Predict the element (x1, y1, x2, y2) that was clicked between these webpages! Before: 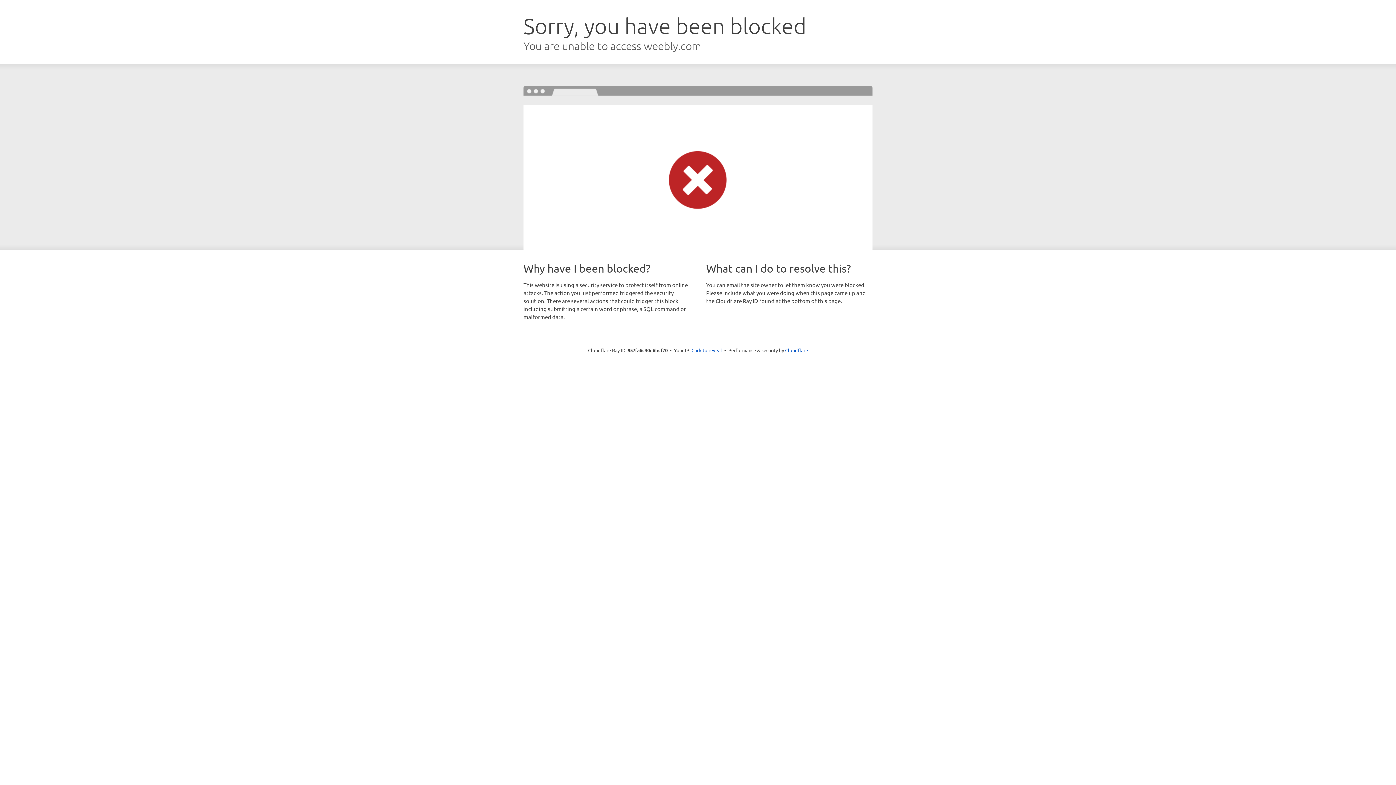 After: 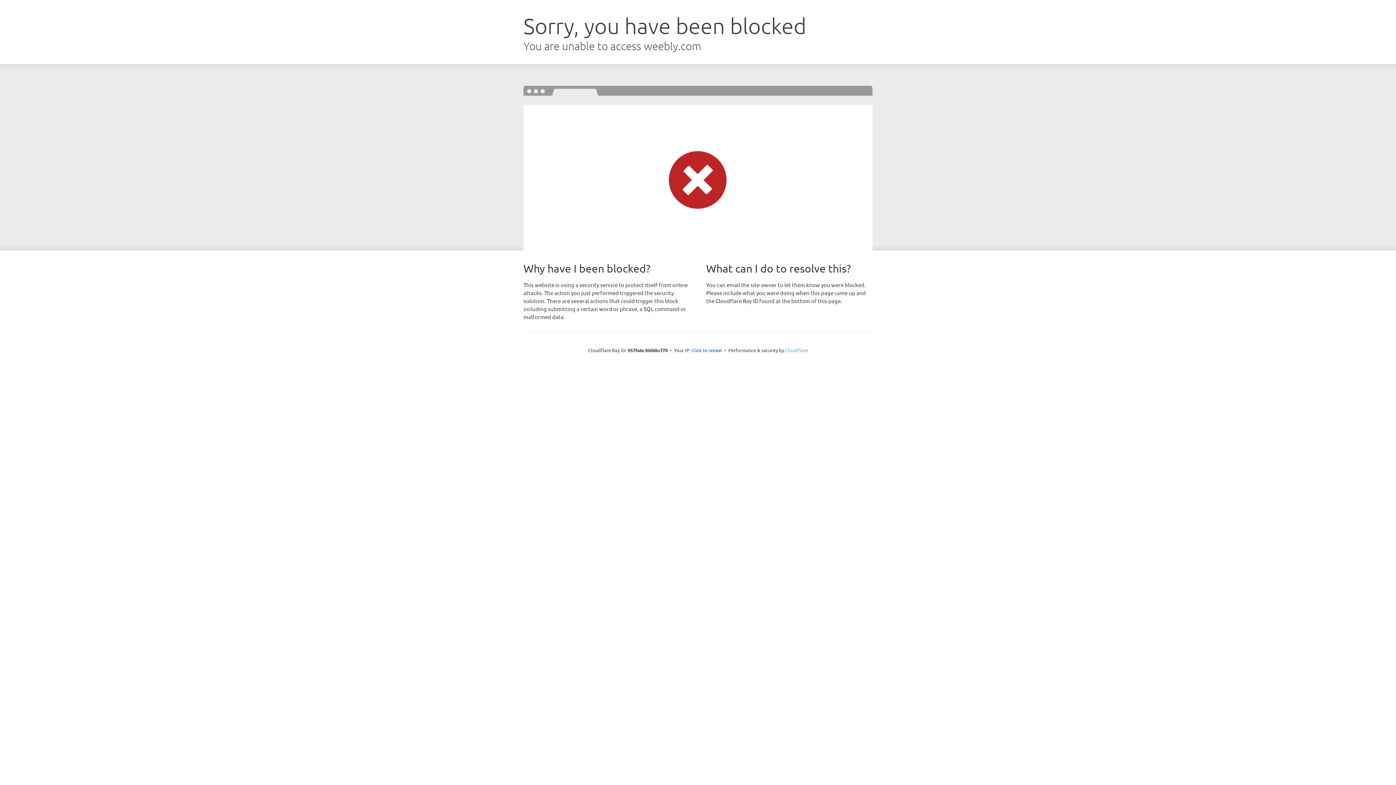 Action: bbox: (785, 347, 808, 353) label: Cloudflare